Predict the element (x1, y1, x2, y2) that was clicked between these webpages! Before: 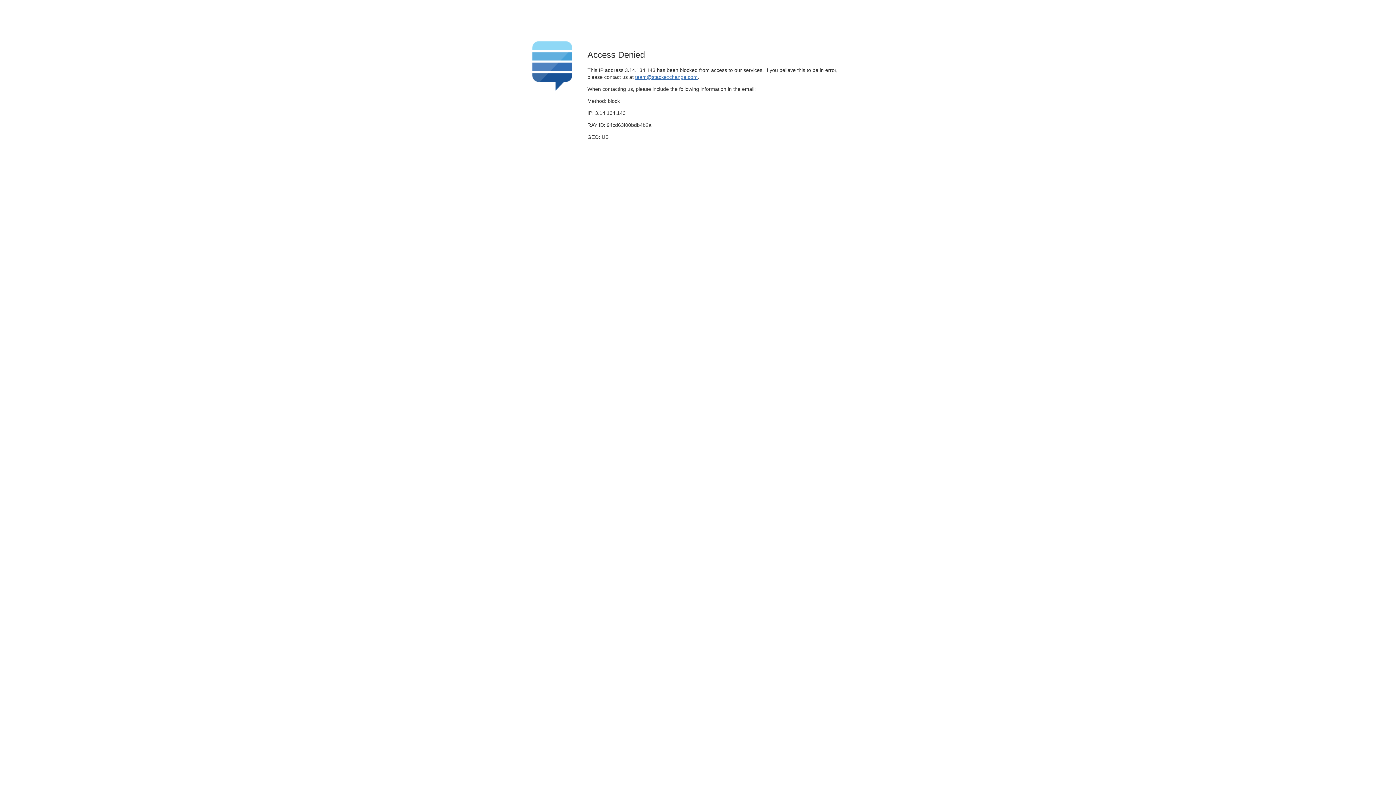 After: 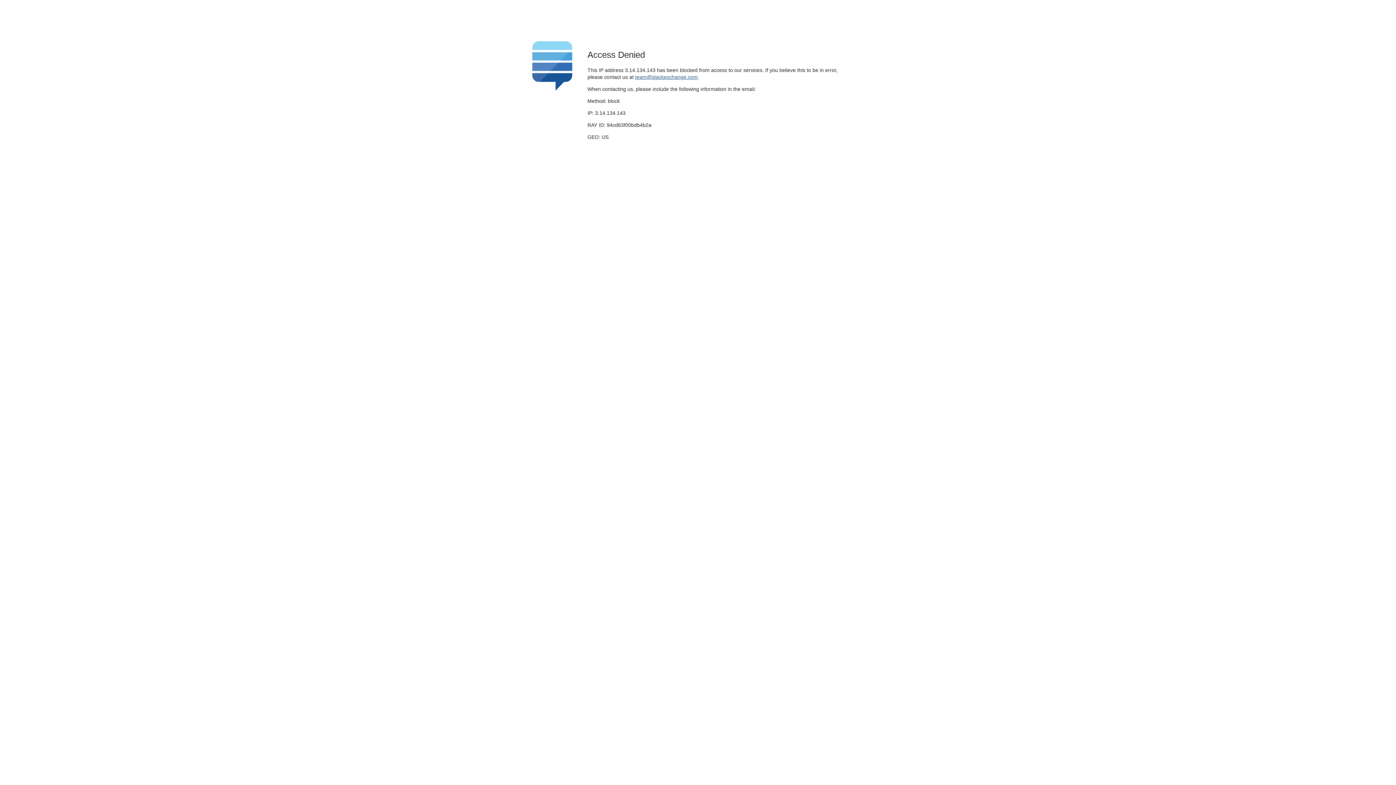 Action: label: team@stackexchange.com bbox: (635, 74, 697, 79)